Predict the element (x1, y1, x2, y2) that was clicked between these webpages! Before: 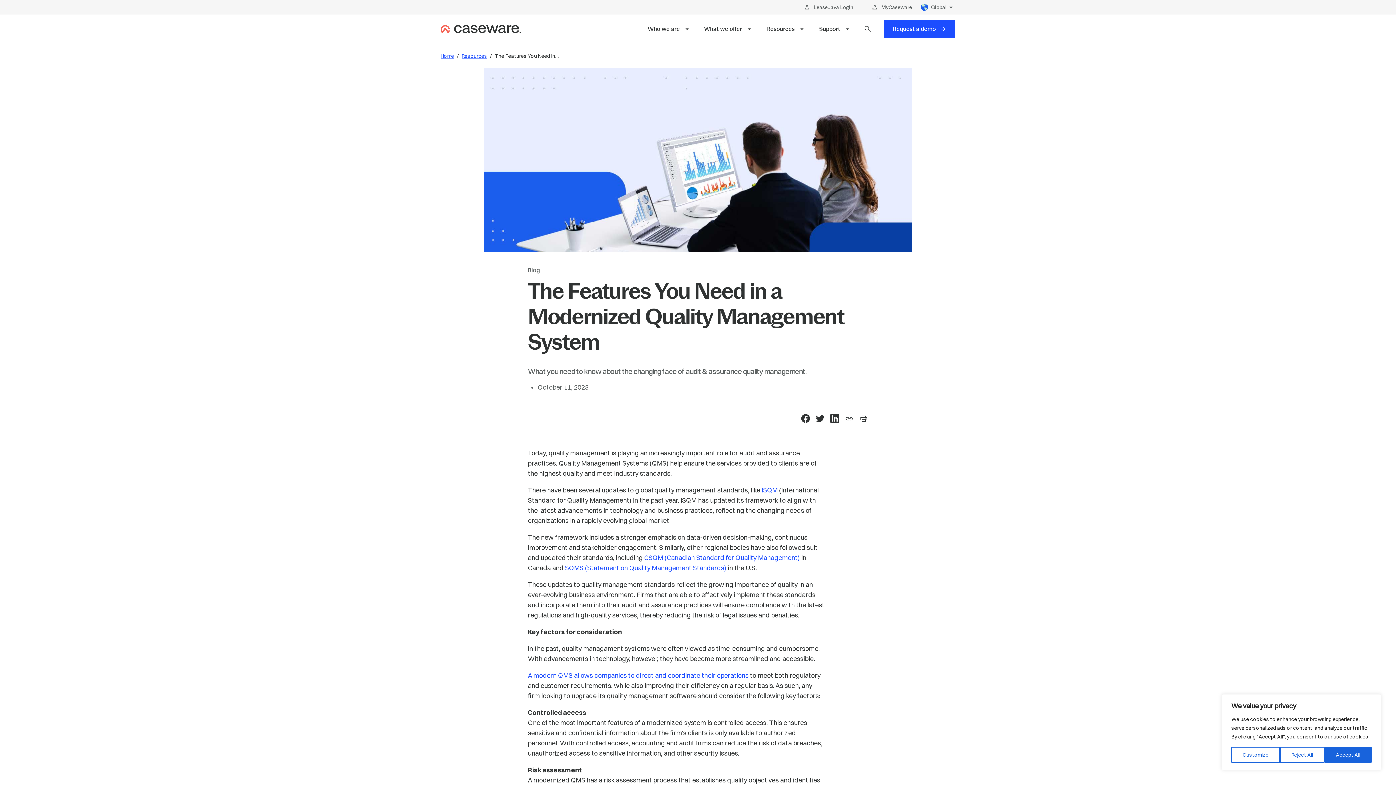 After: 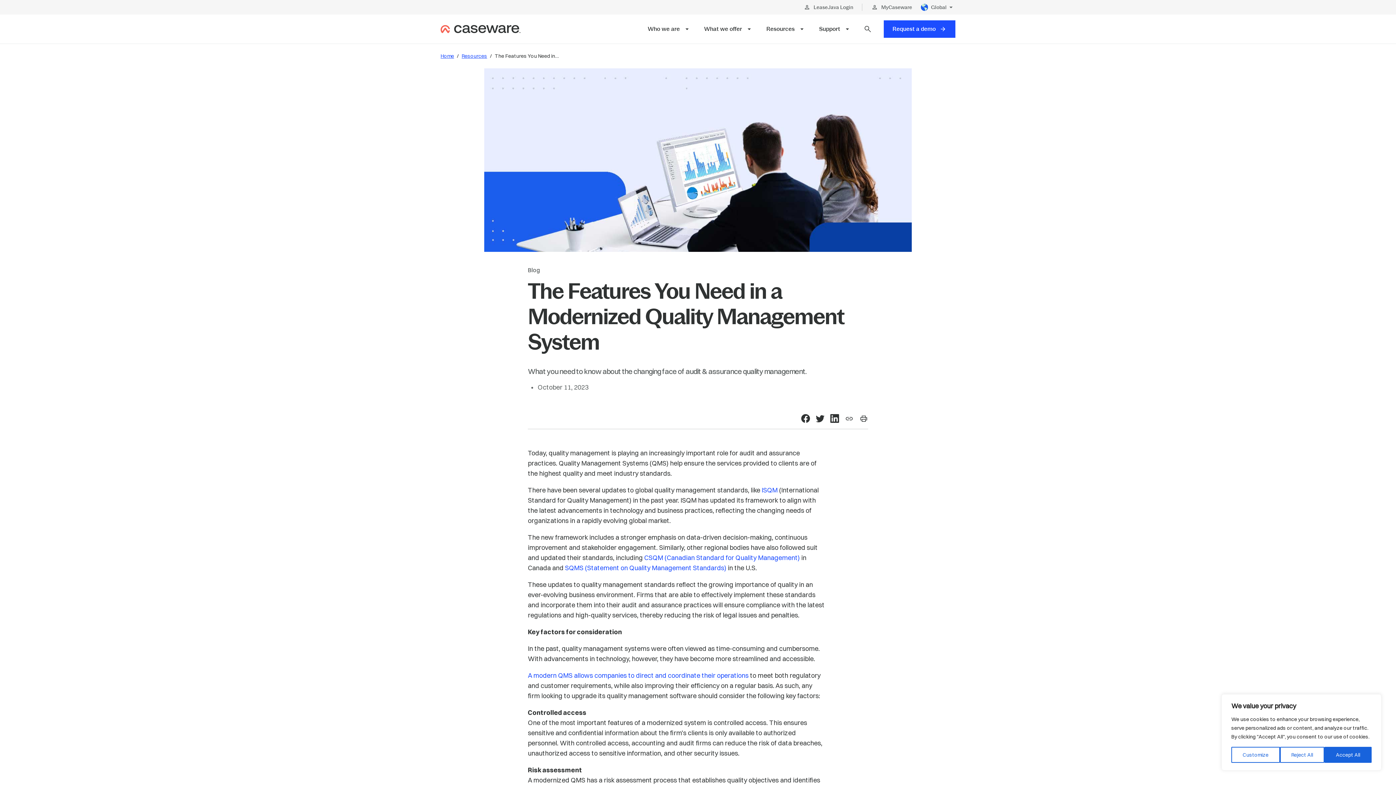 Action: bbox: (830, 414, 839, 423)